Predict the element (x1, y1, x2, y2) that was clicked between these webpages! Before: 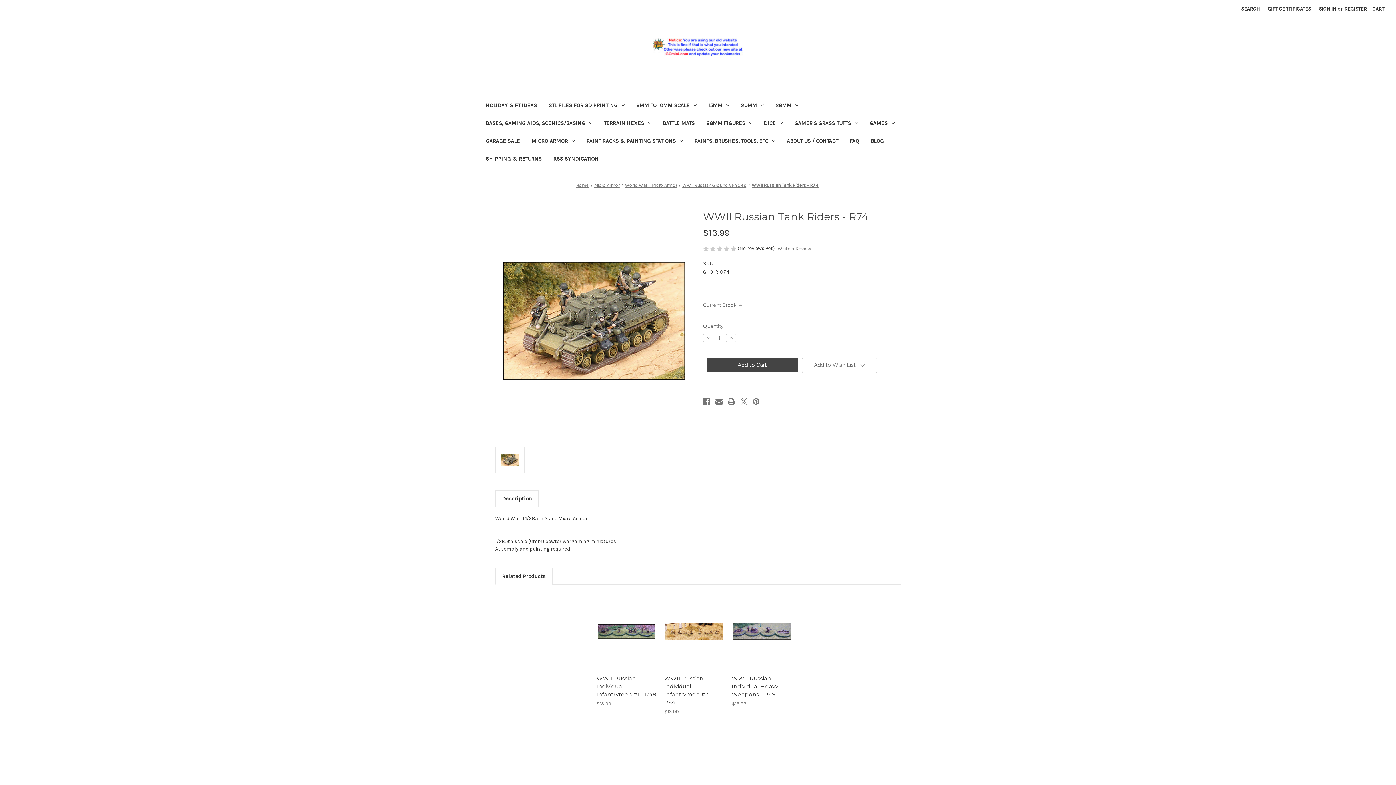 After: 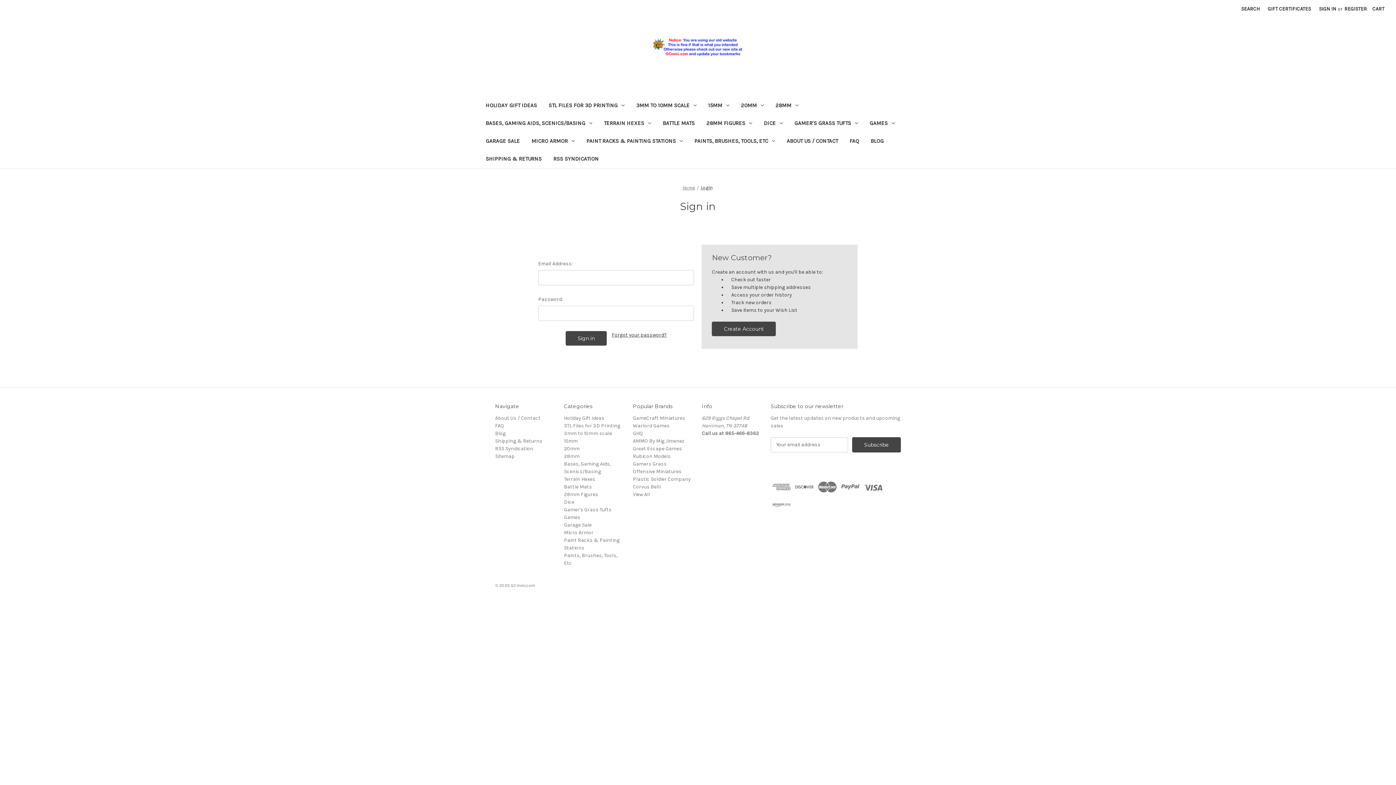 Action: bbox: (1315, 0, 1340, 17) label: Sign in